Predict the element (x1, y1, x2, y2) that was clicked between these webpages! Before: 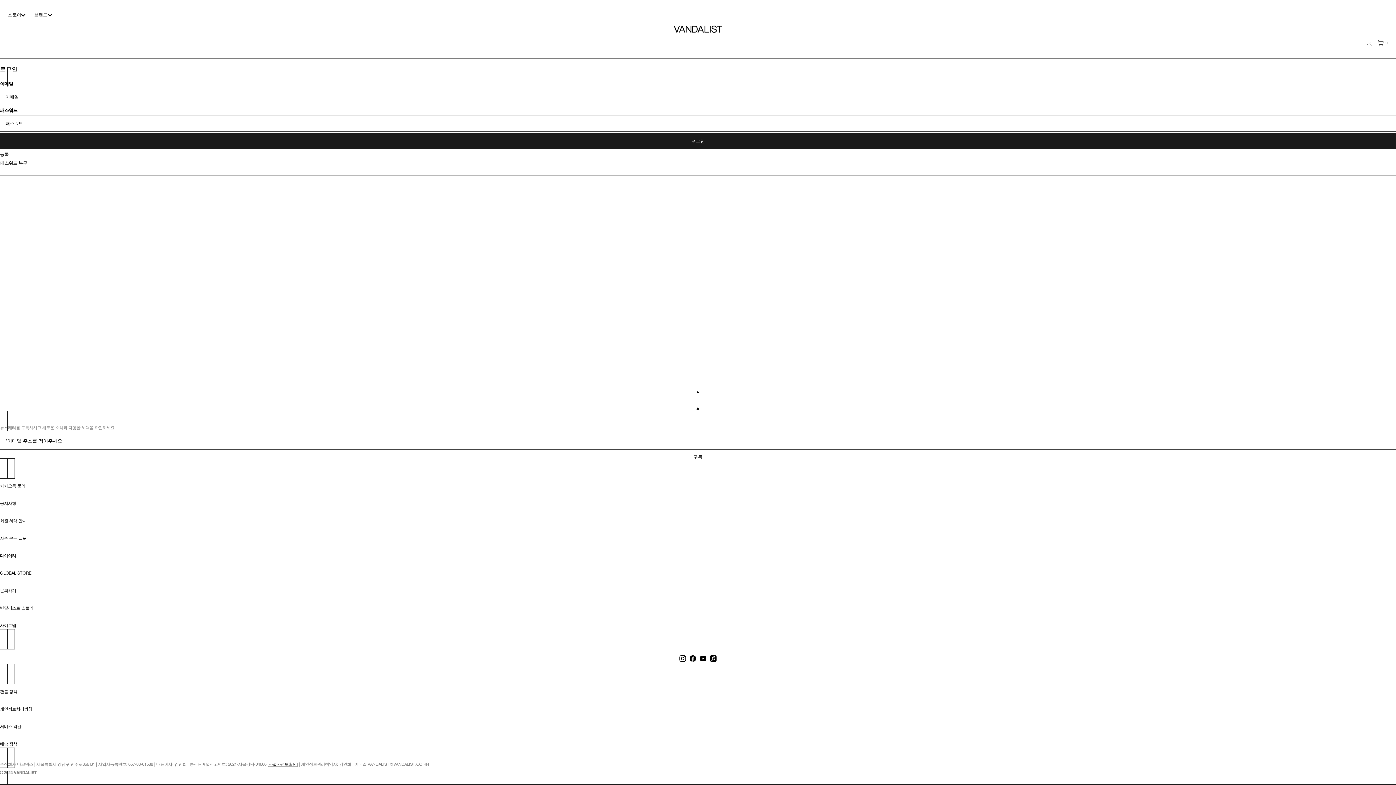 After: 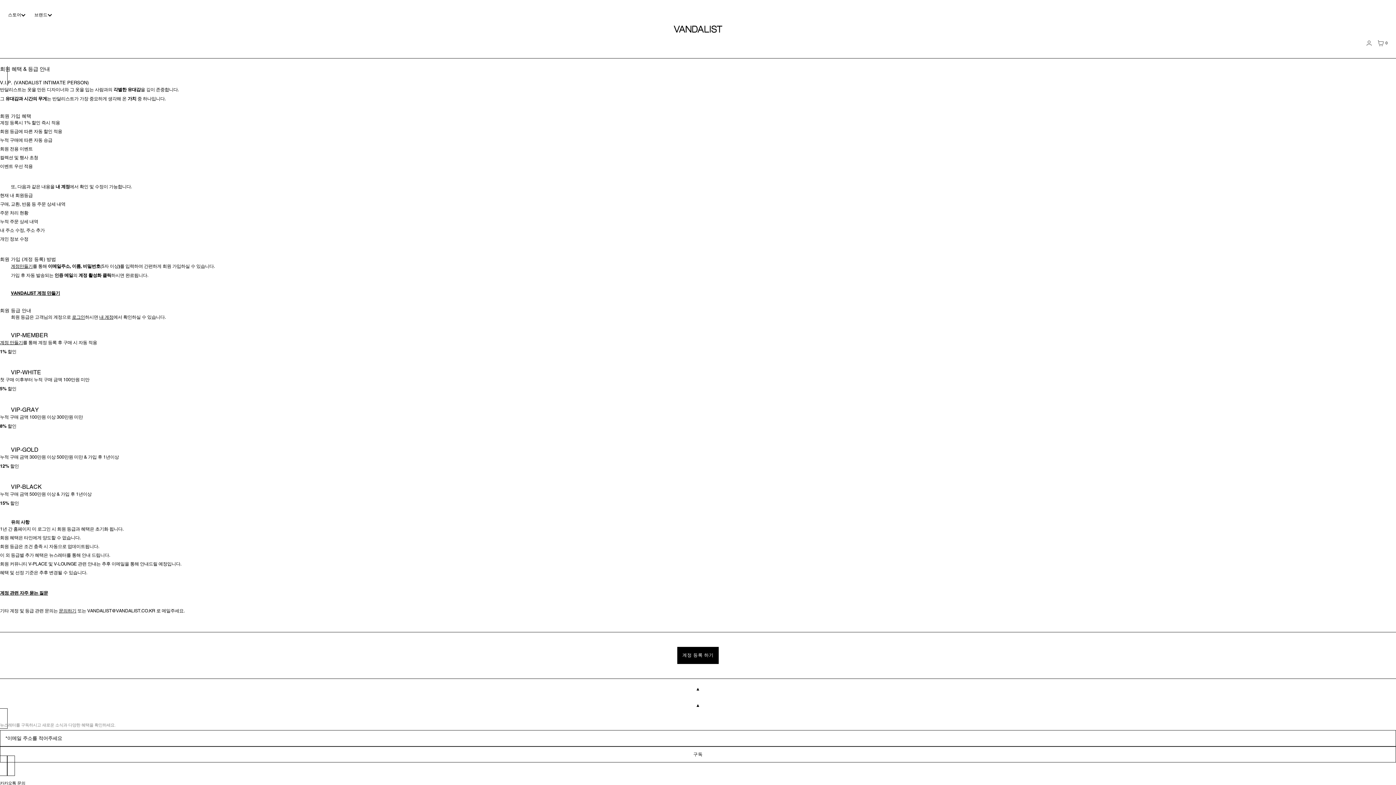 Action: bbox: (0, 518, 26, 523) label: 회원 혜택 안내